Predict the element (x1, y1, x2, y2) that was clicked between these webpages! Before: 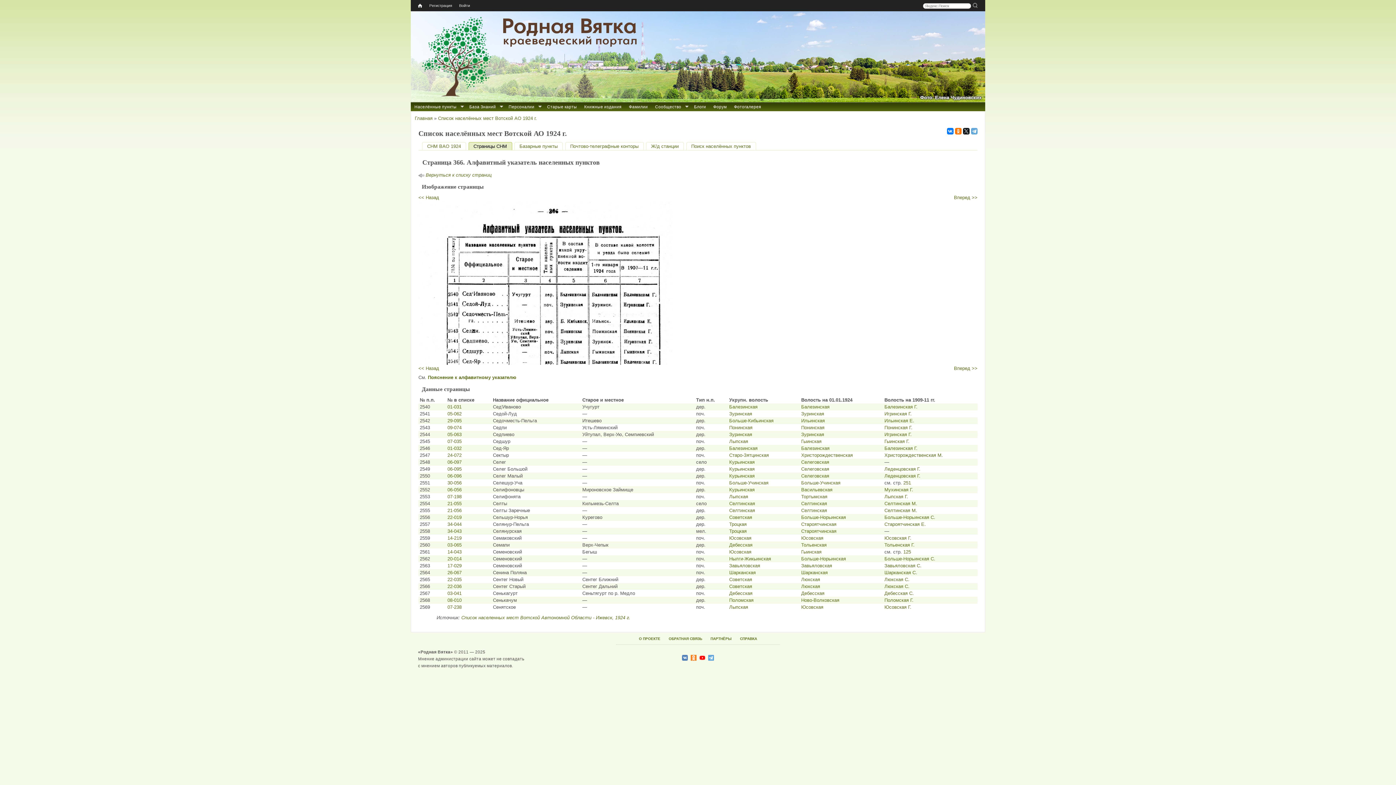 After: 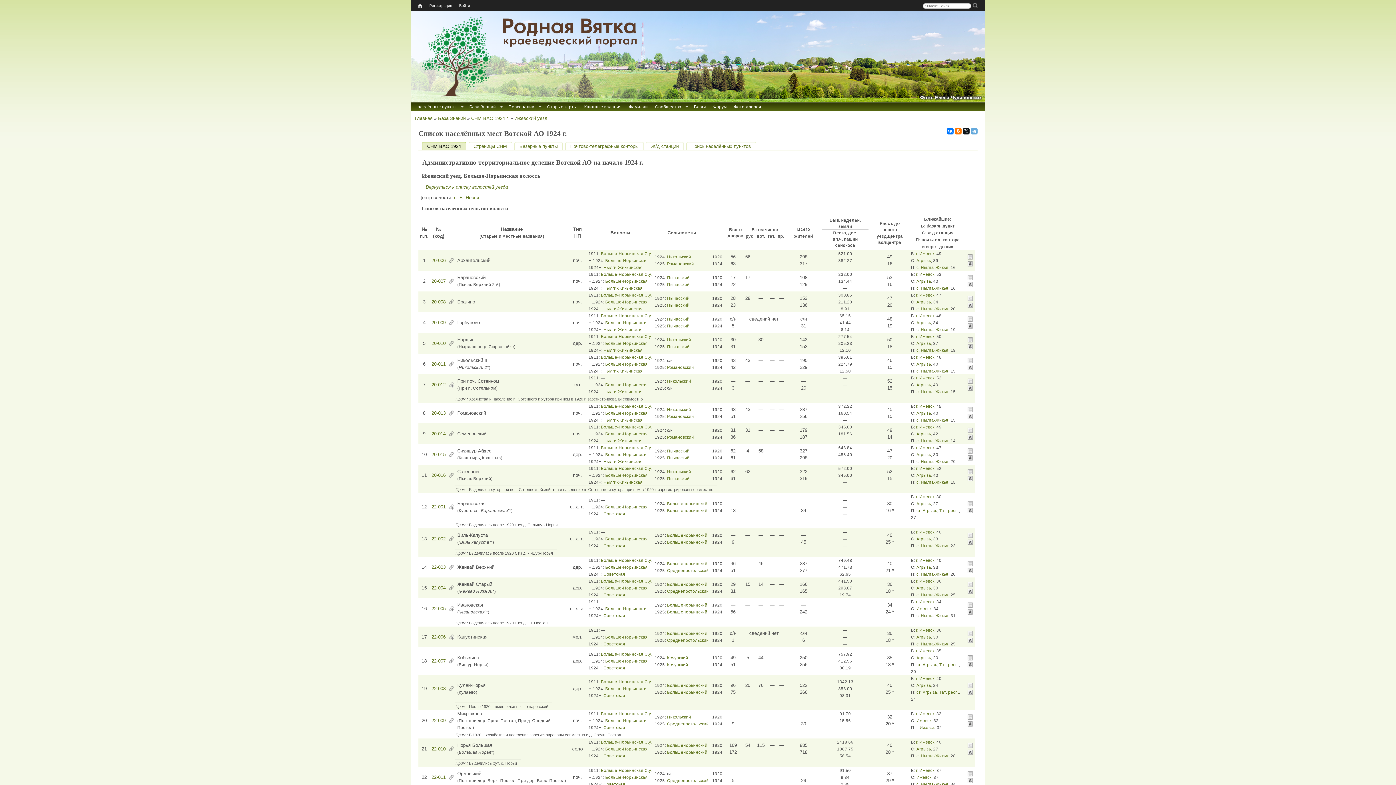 Action: bbox: (801, 556, 846, 561) label: Больше-Норьинская